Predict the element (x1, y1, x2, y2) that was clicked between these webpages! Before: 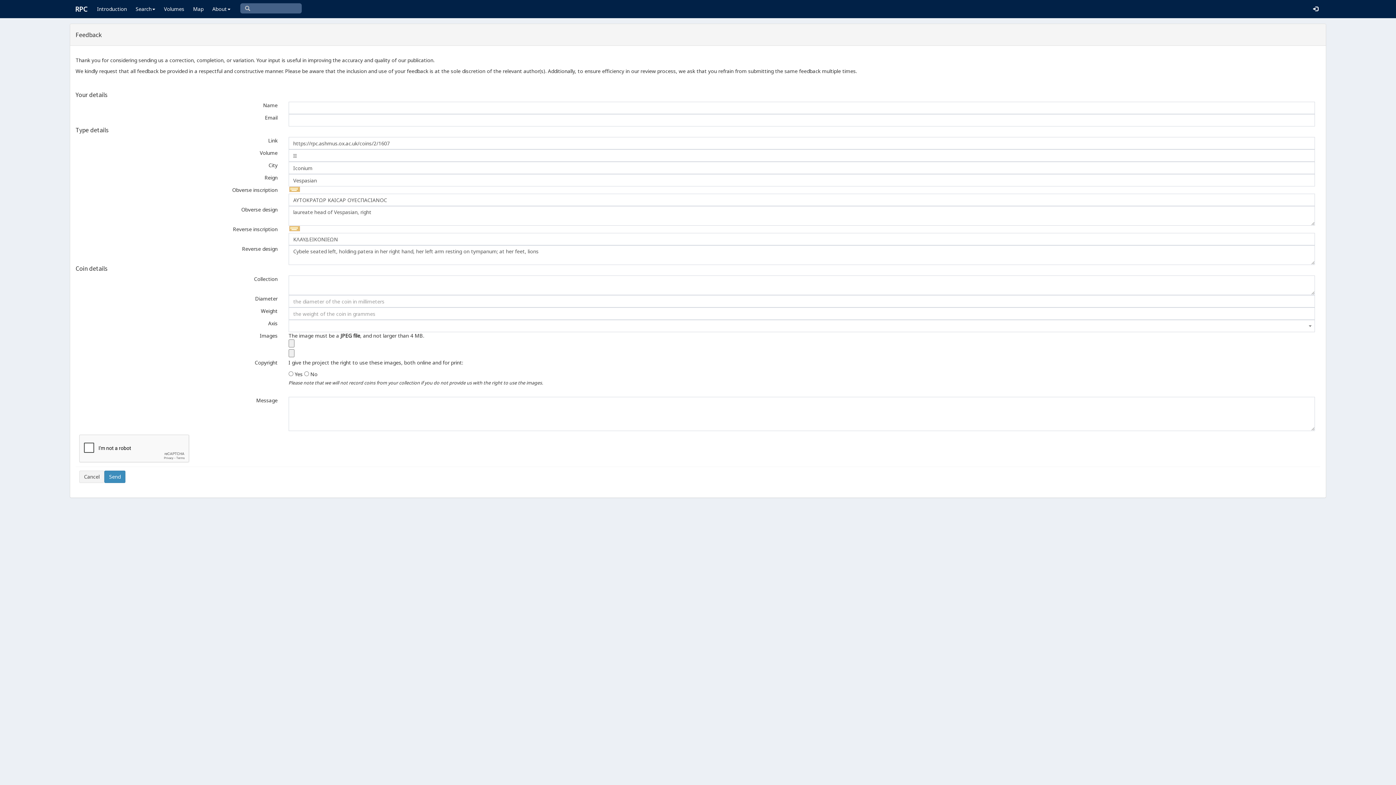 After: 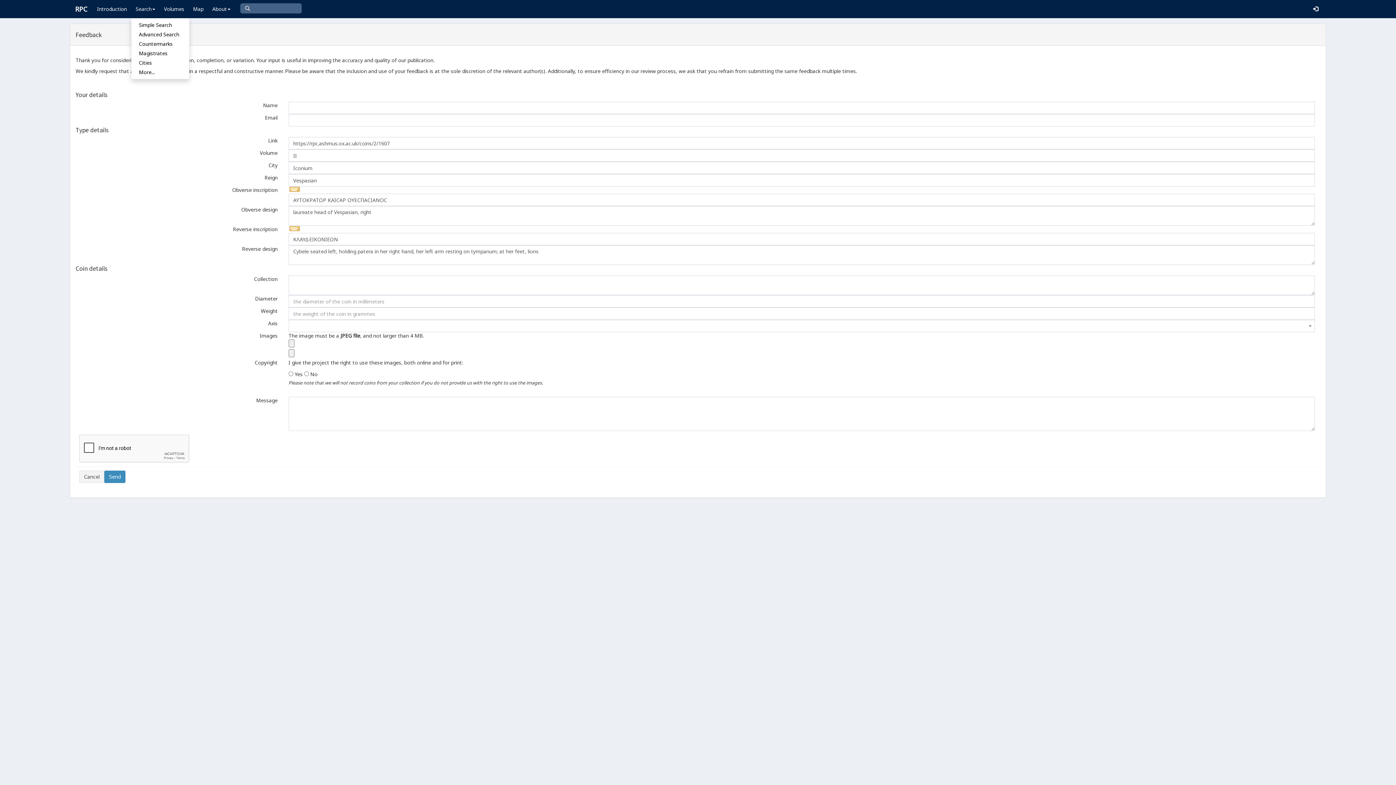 Action: bbox: (131, 0, 159, 18) label: Search